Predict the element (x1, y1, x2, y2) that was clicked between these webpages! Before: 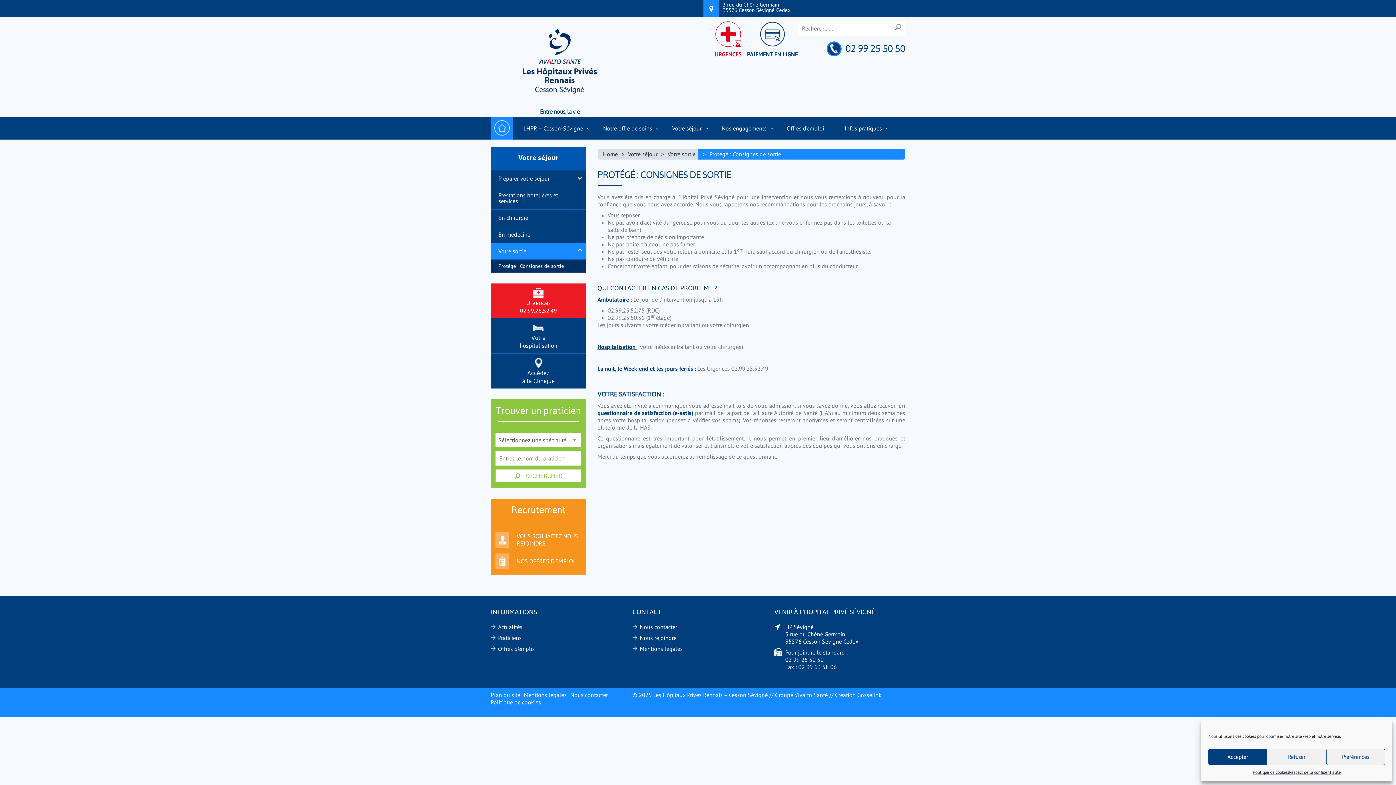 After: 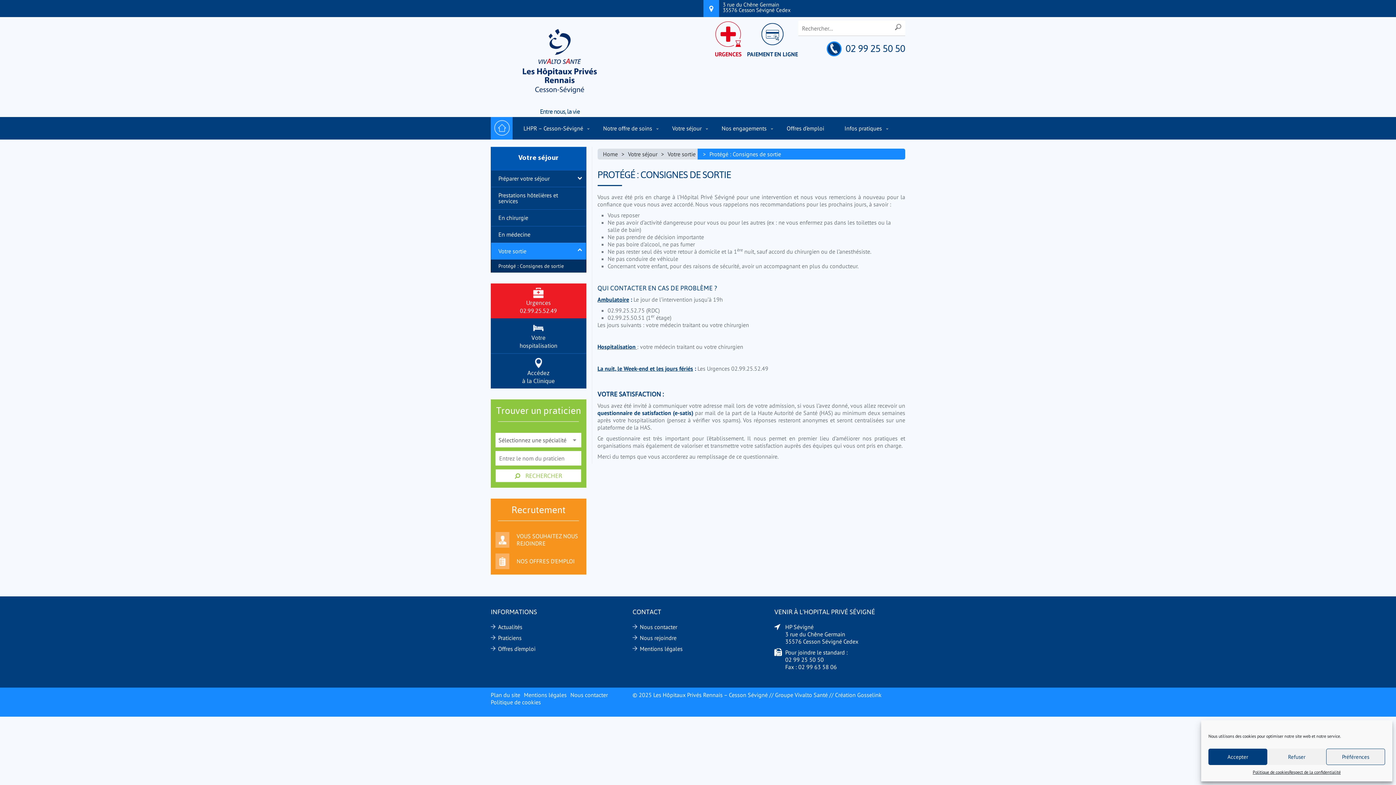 Action: label: PAIEMENT EN LIGNE bbox: (745, 17, 799, 58)